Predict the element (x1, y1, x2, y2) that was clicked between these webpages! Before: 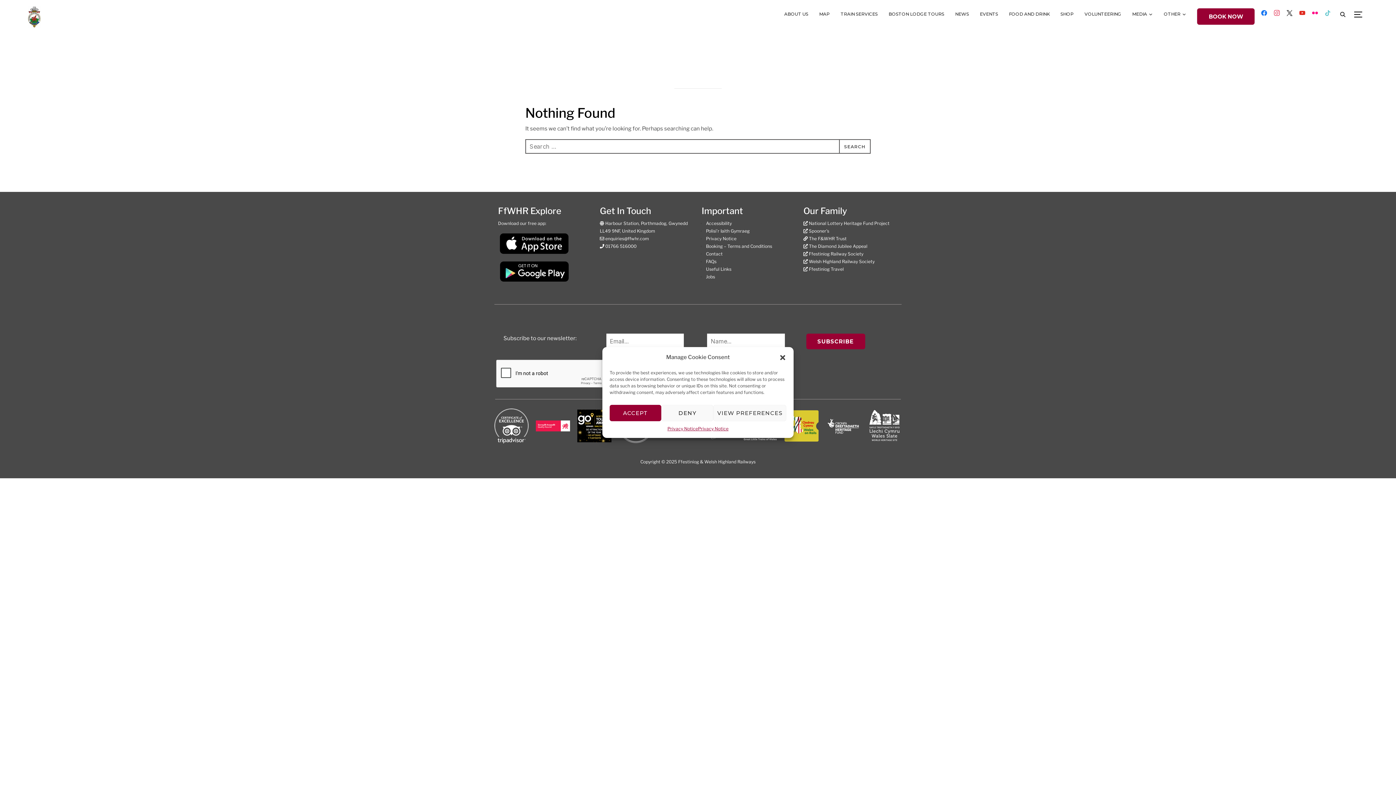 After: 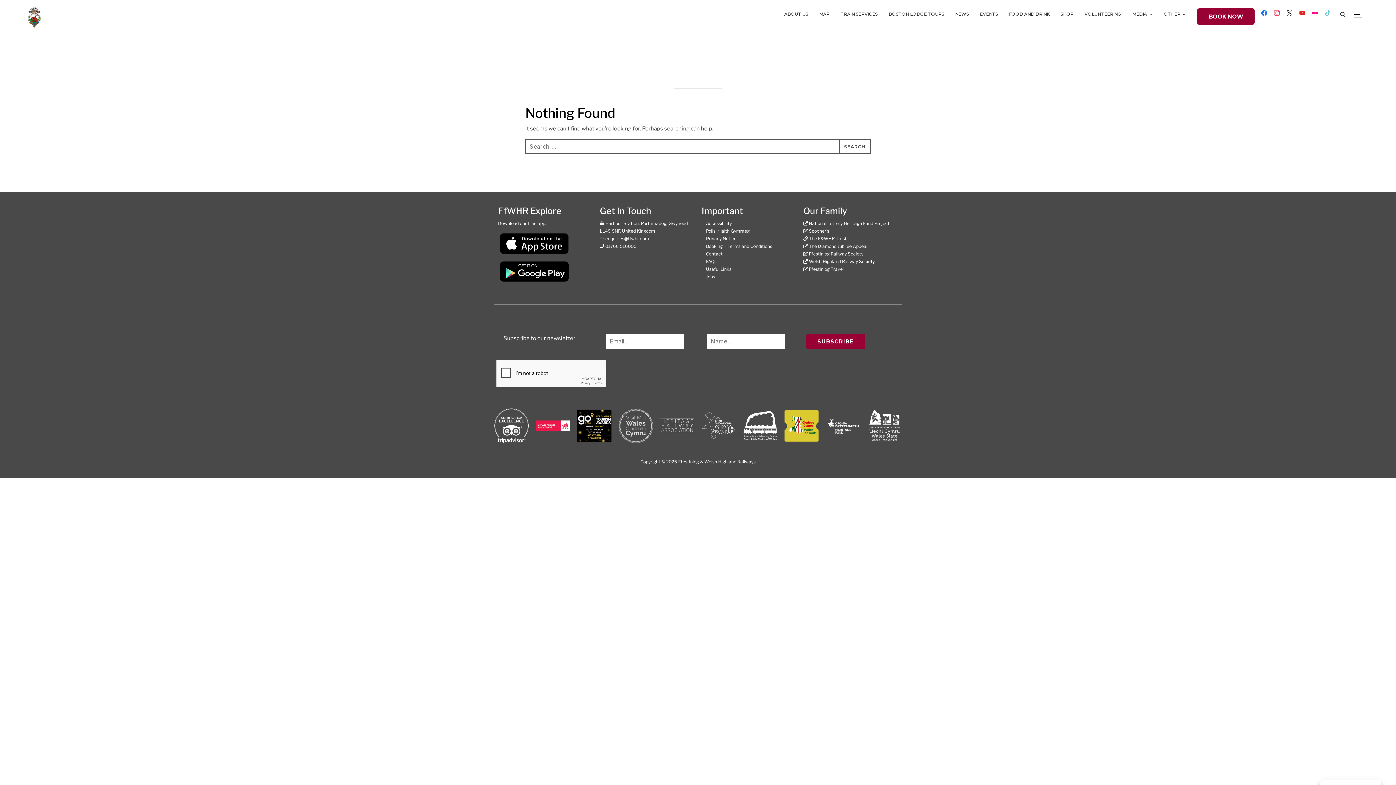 Action: label: DENY bbox: (661, 405, 713, 421)